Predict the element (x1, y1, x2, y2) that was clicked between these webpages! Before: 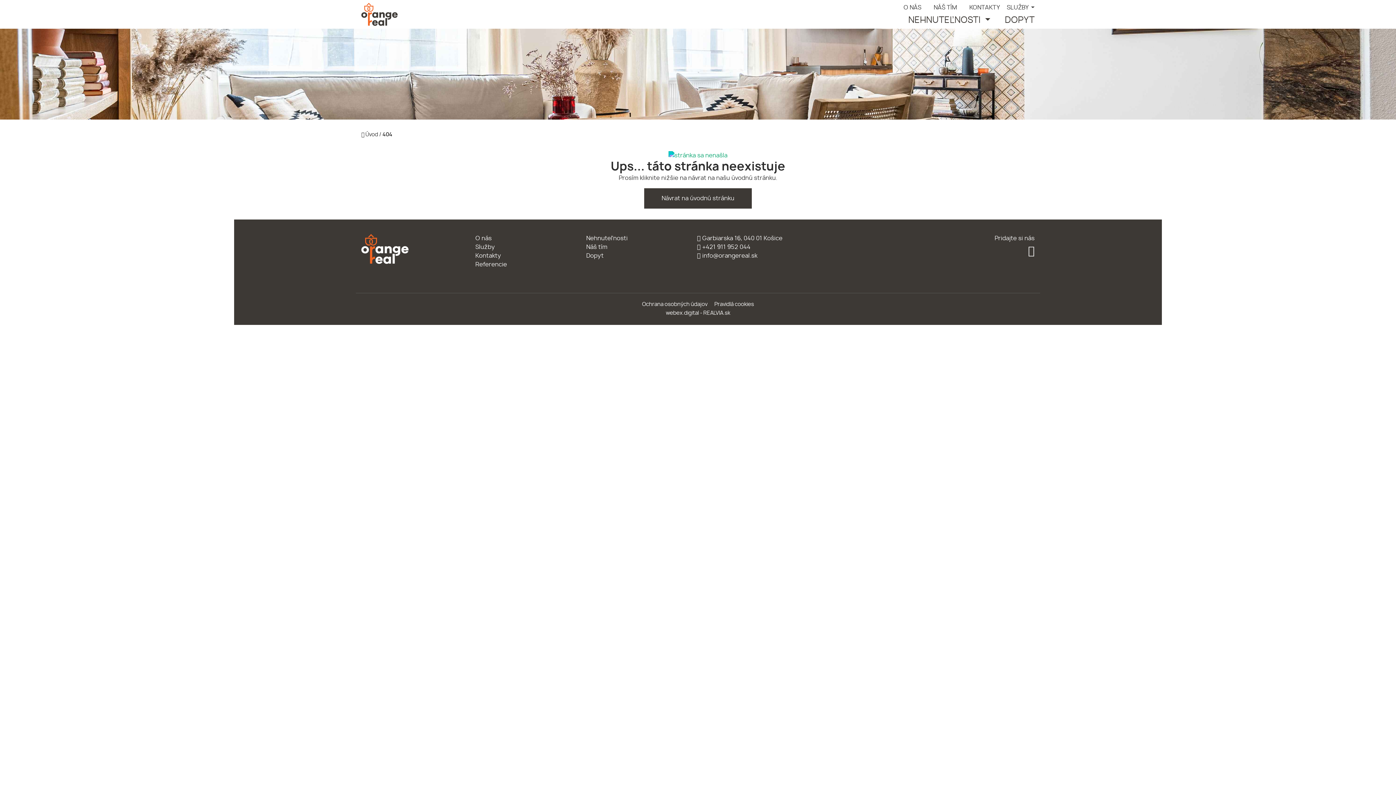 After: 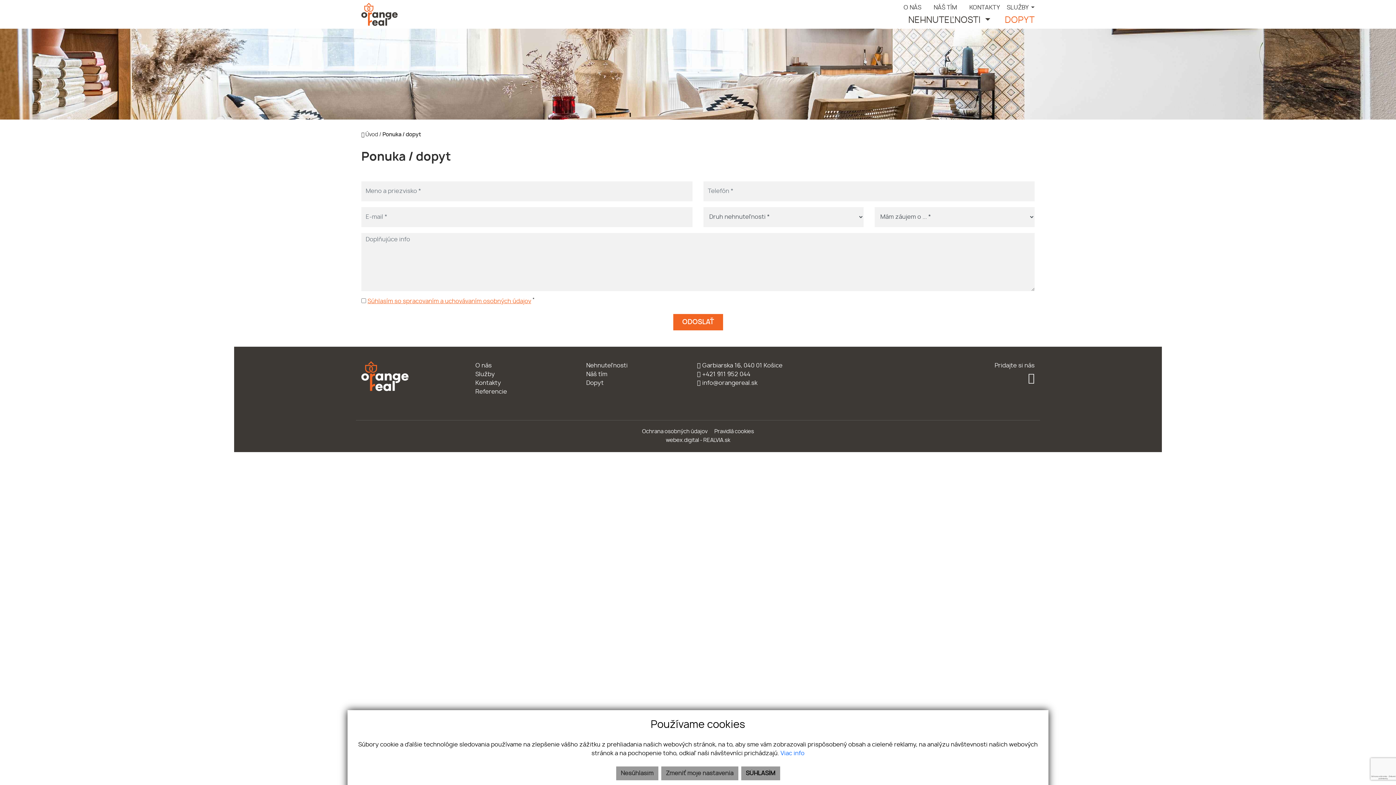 Action: label: Dopyt bbox: (586, 253, 603, 258)